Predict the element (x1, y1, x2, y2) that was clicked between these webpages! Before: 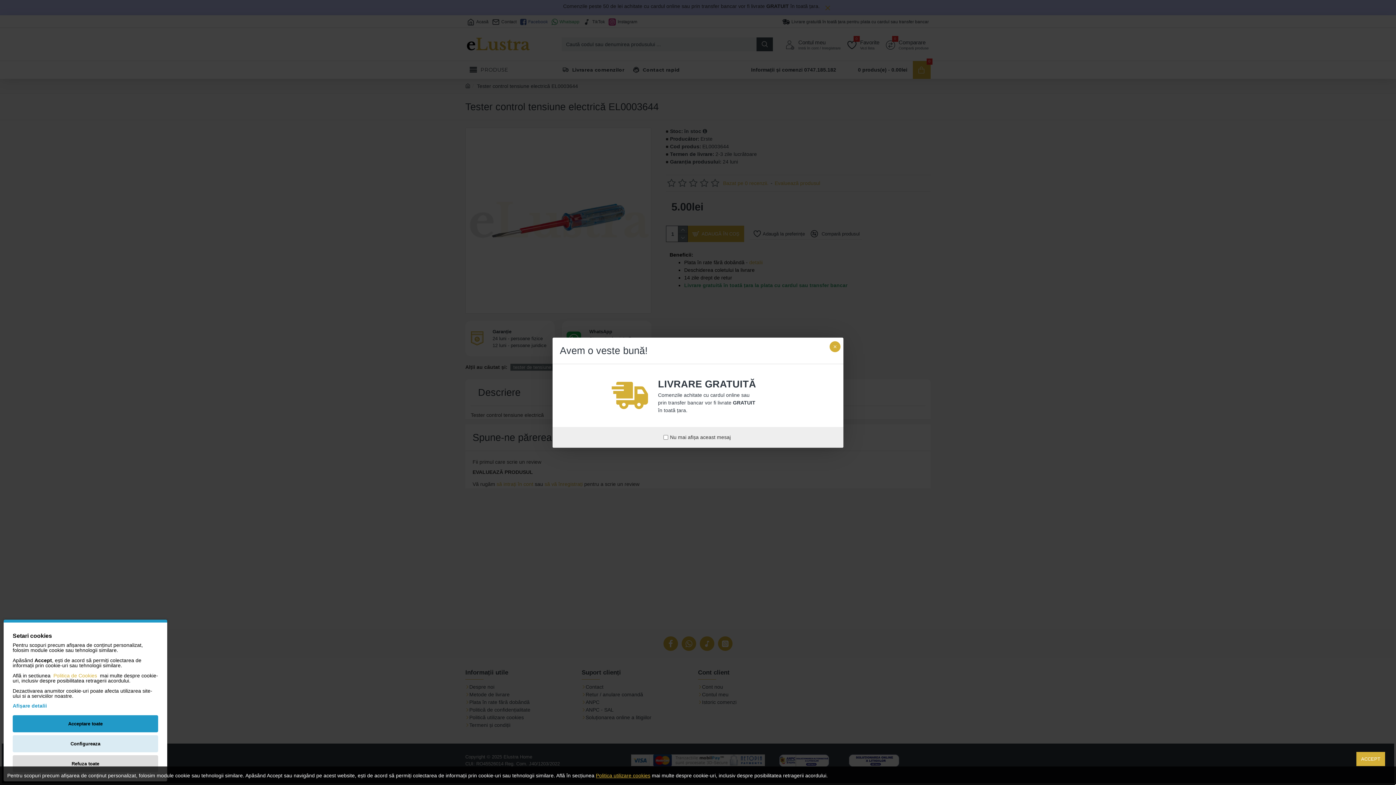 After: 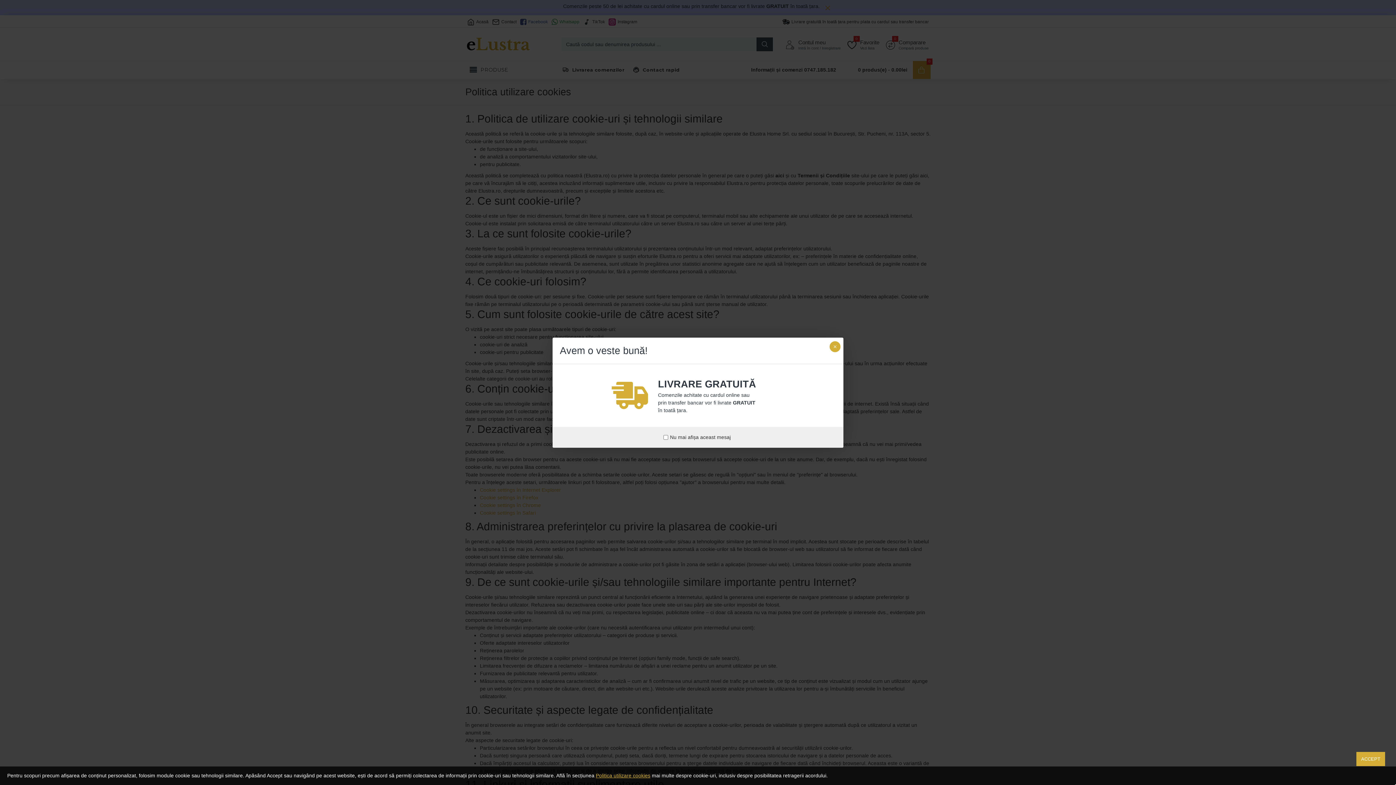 Action: bbox: (596, 772, 650, 780) label: Politica utilizare cookies